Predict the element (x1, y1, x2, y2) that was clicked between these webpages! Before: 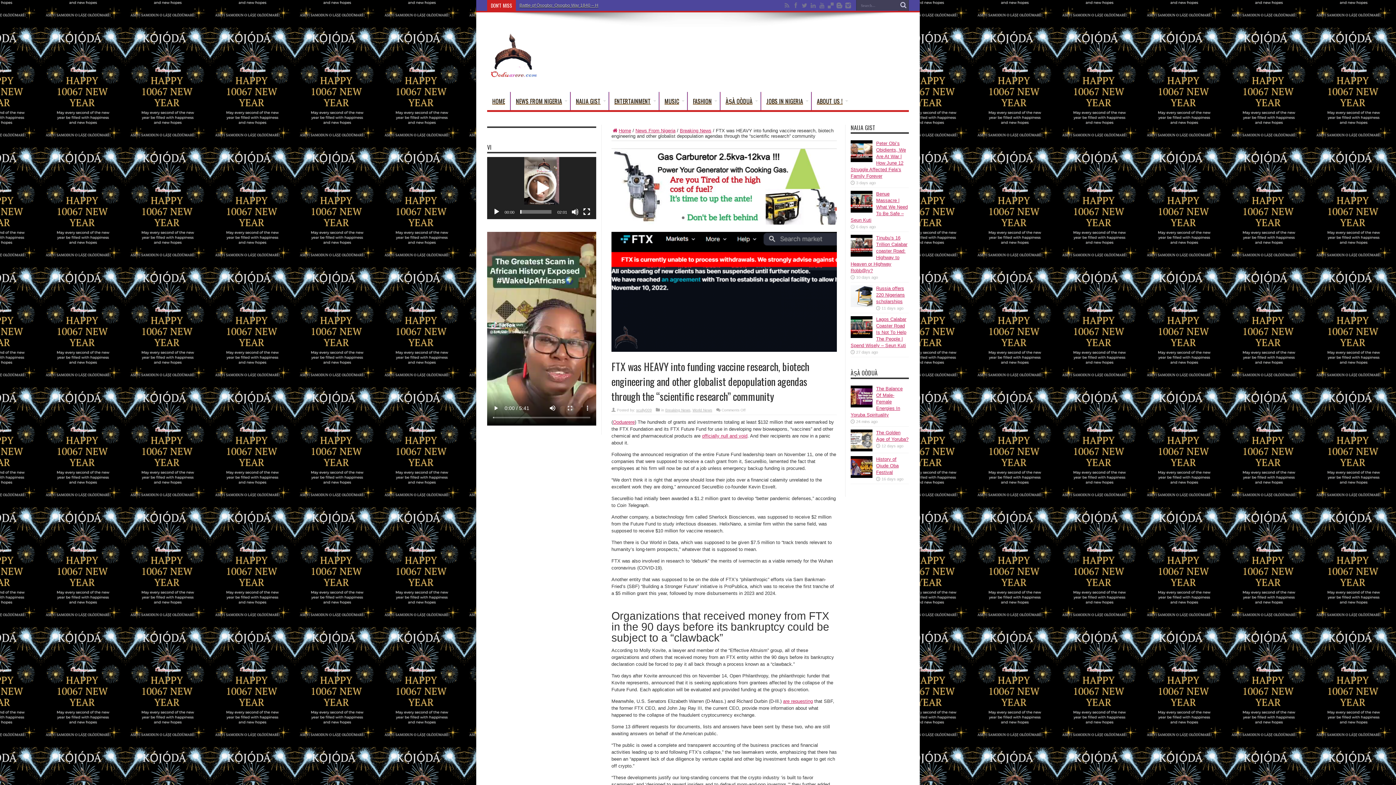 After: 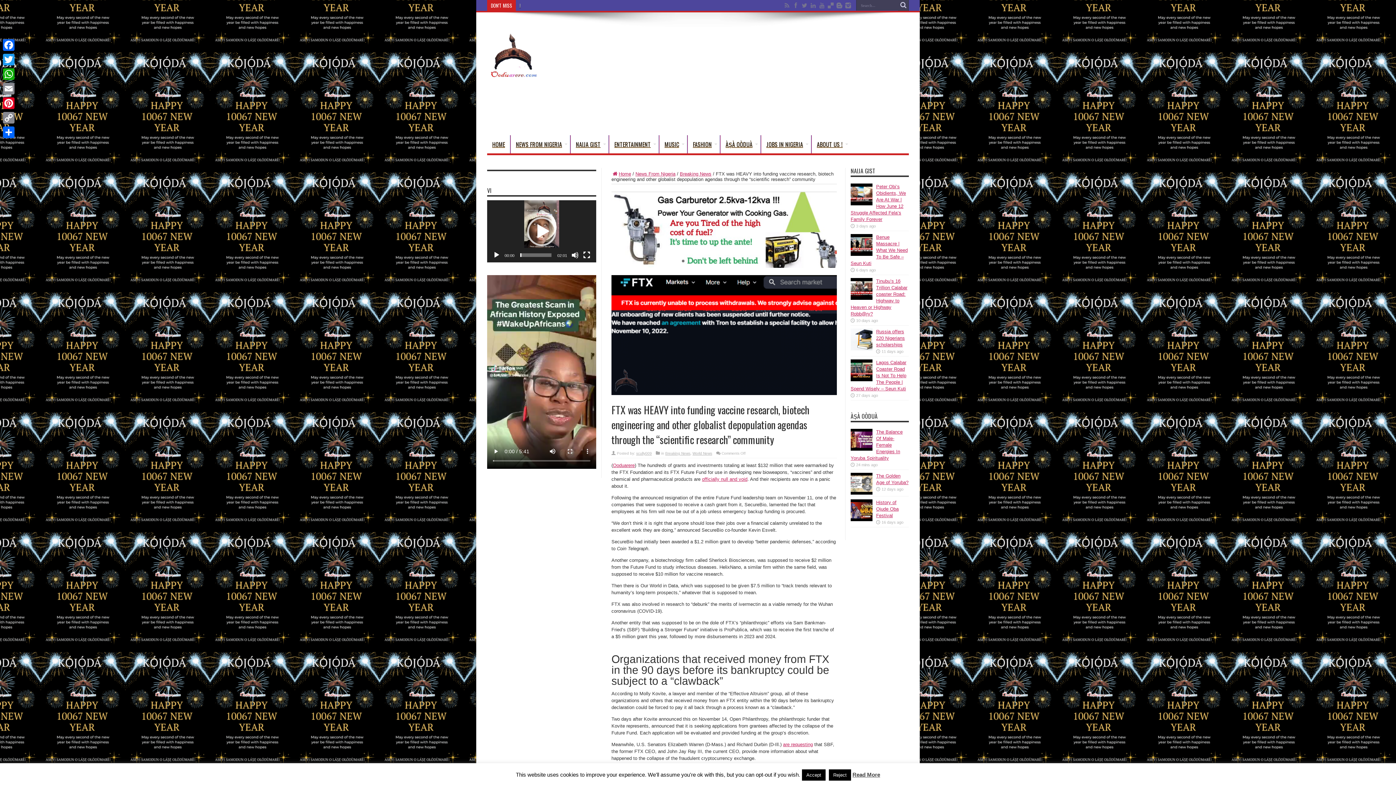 Action: label: officially null and void bbox: (702, 433, 747, 439)